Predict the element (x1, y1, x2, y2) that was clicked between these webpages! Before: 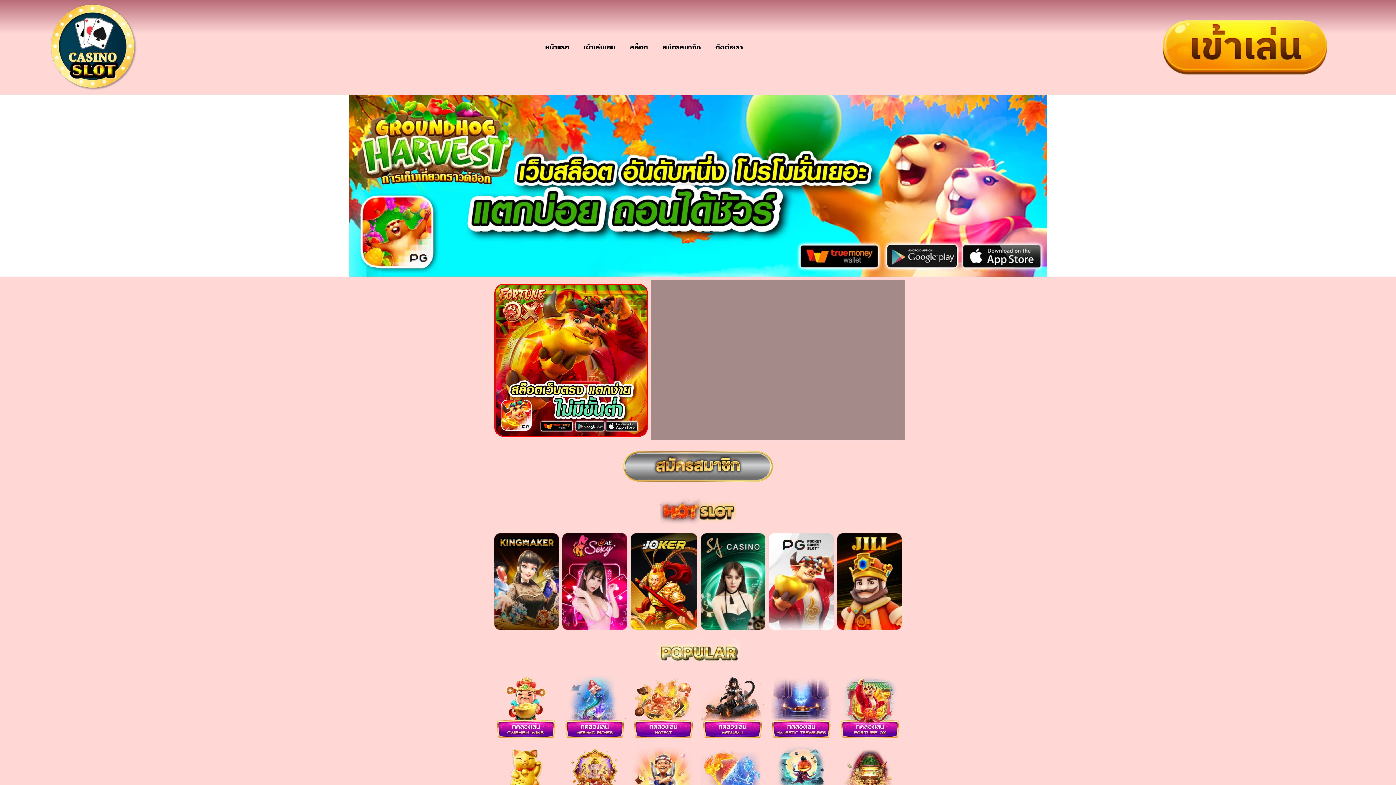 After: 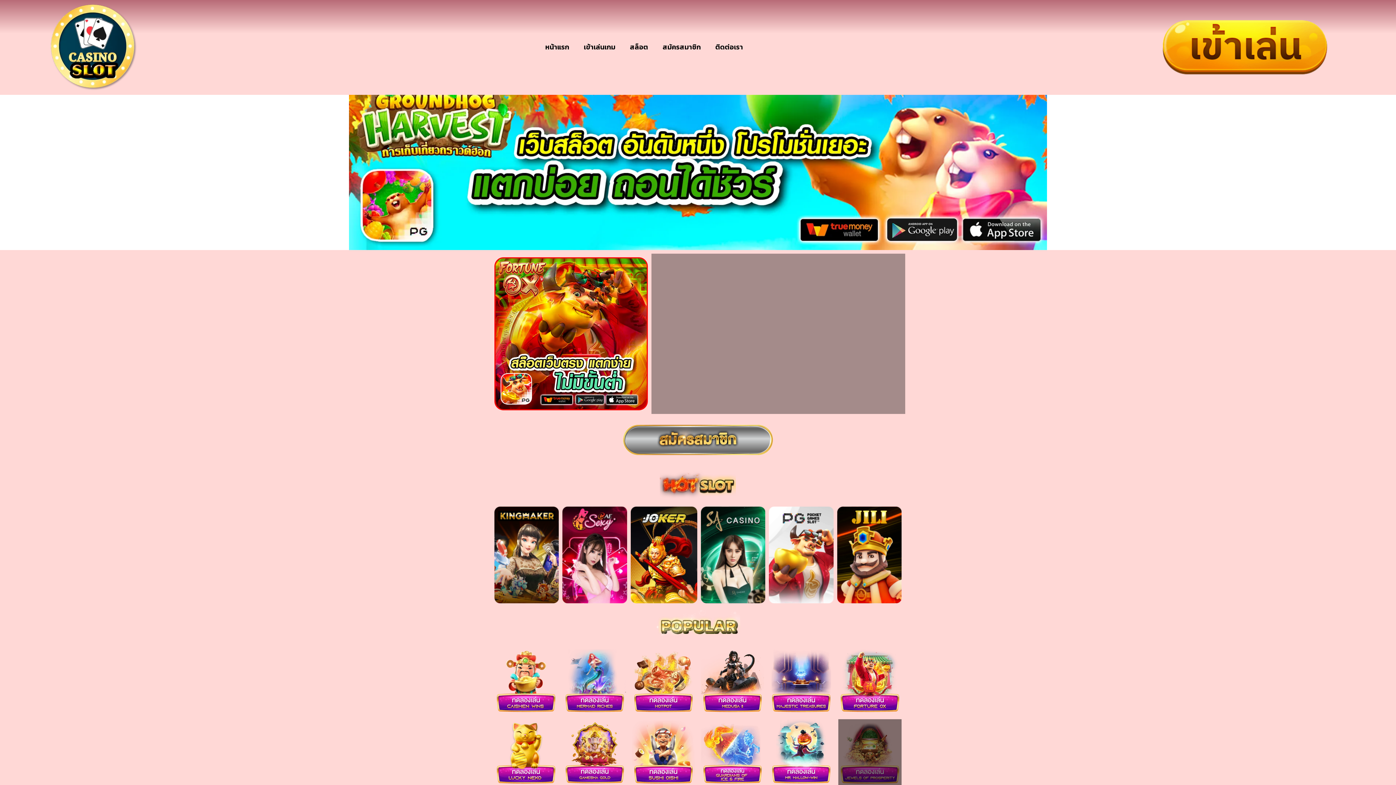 Action: bbox: (838, 746, 901, 812)